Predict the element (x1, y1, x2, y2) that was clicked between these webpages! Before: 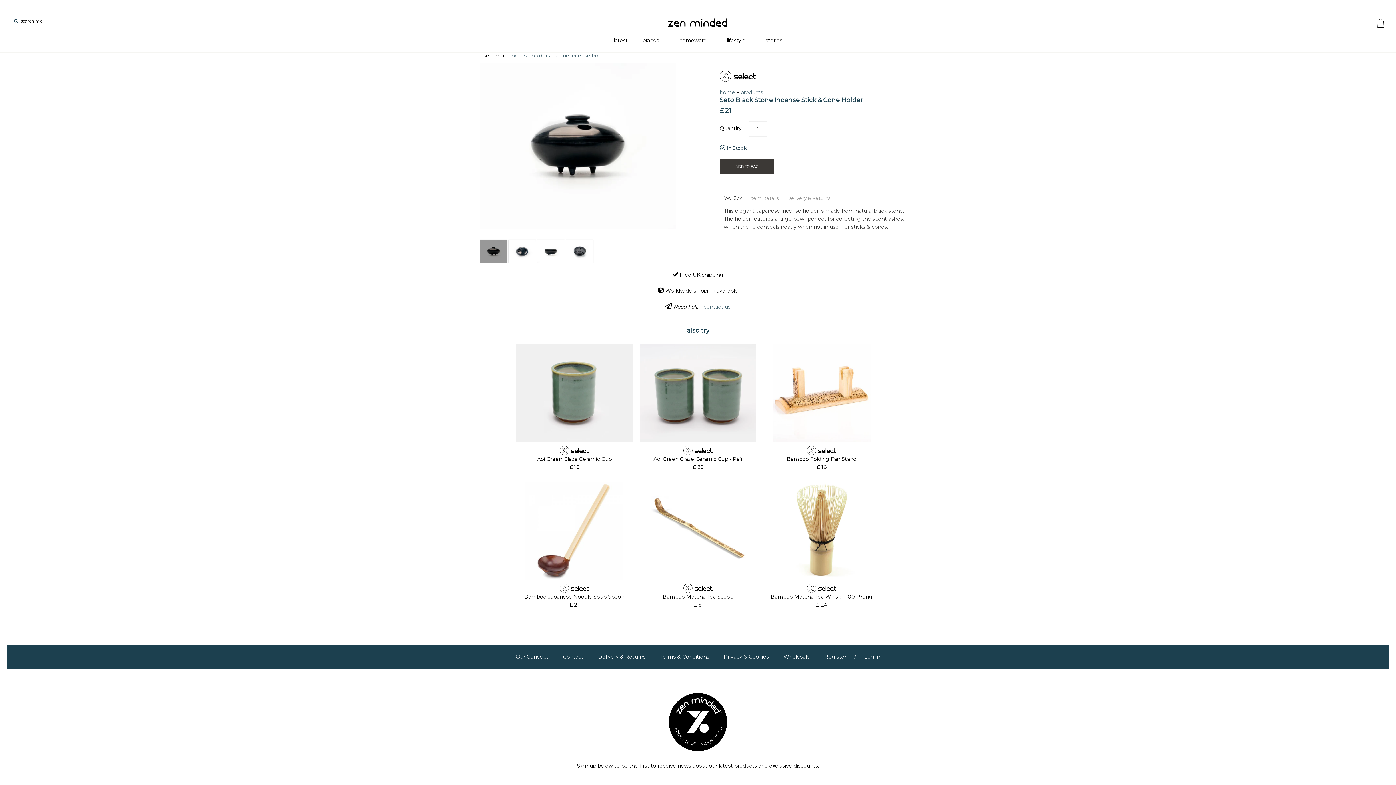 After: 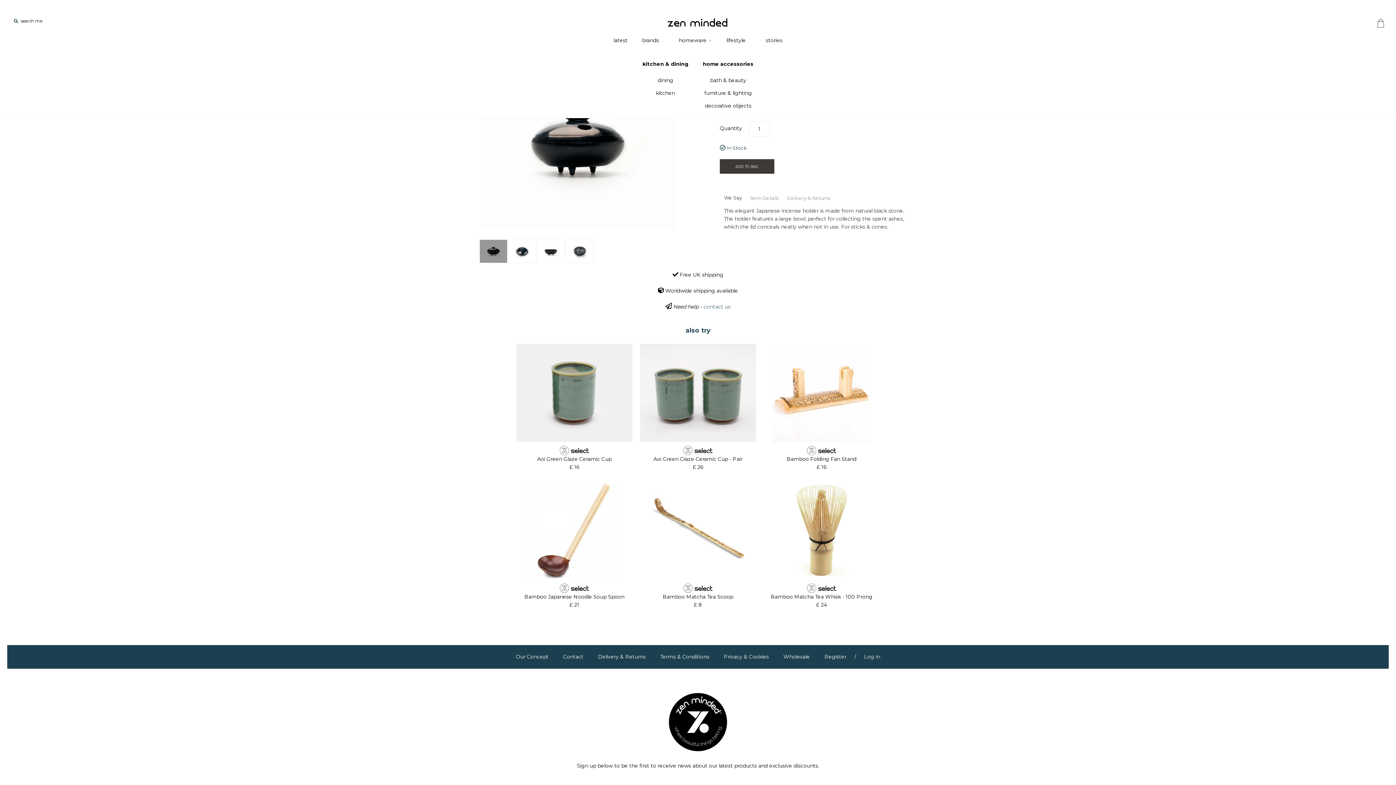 Action: bbox: (672, 30, 718, 50) label: homeware